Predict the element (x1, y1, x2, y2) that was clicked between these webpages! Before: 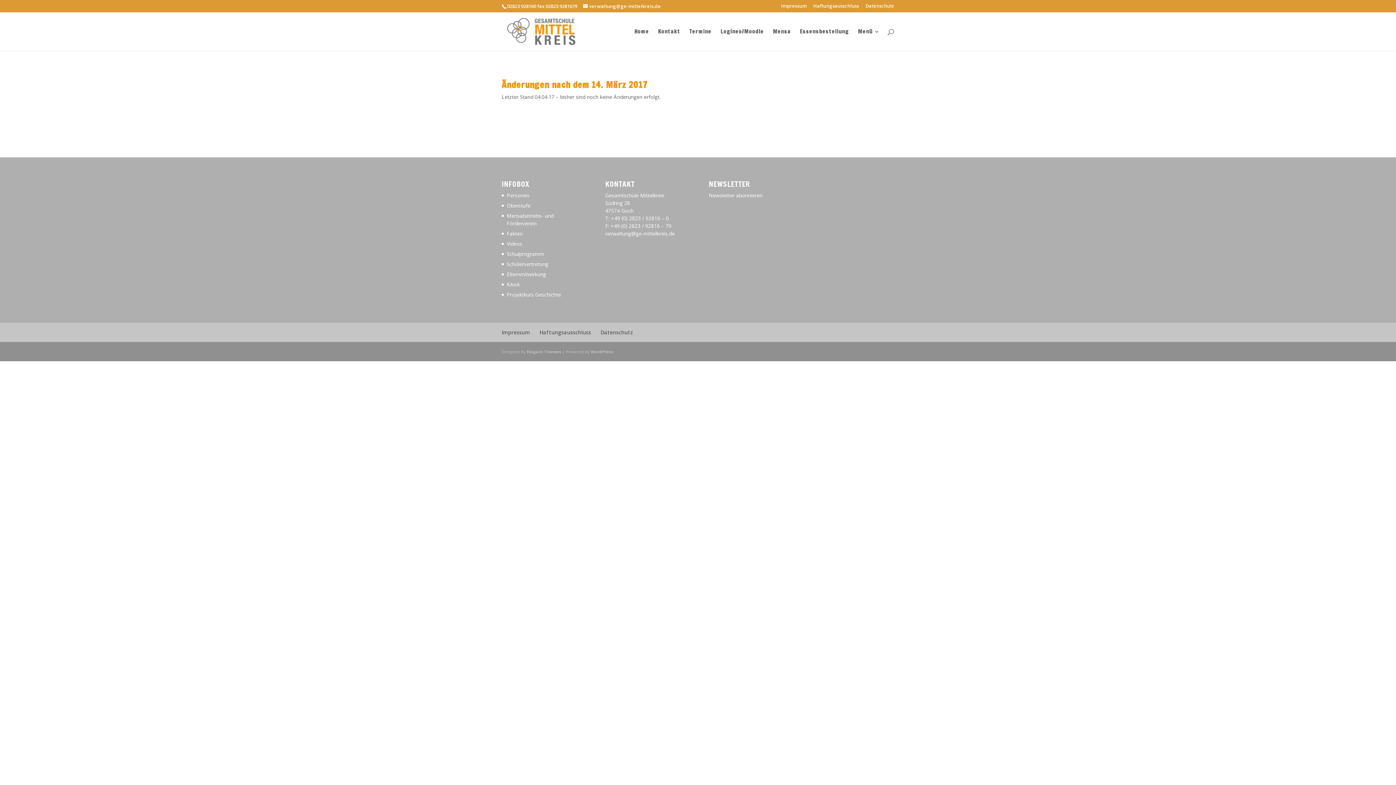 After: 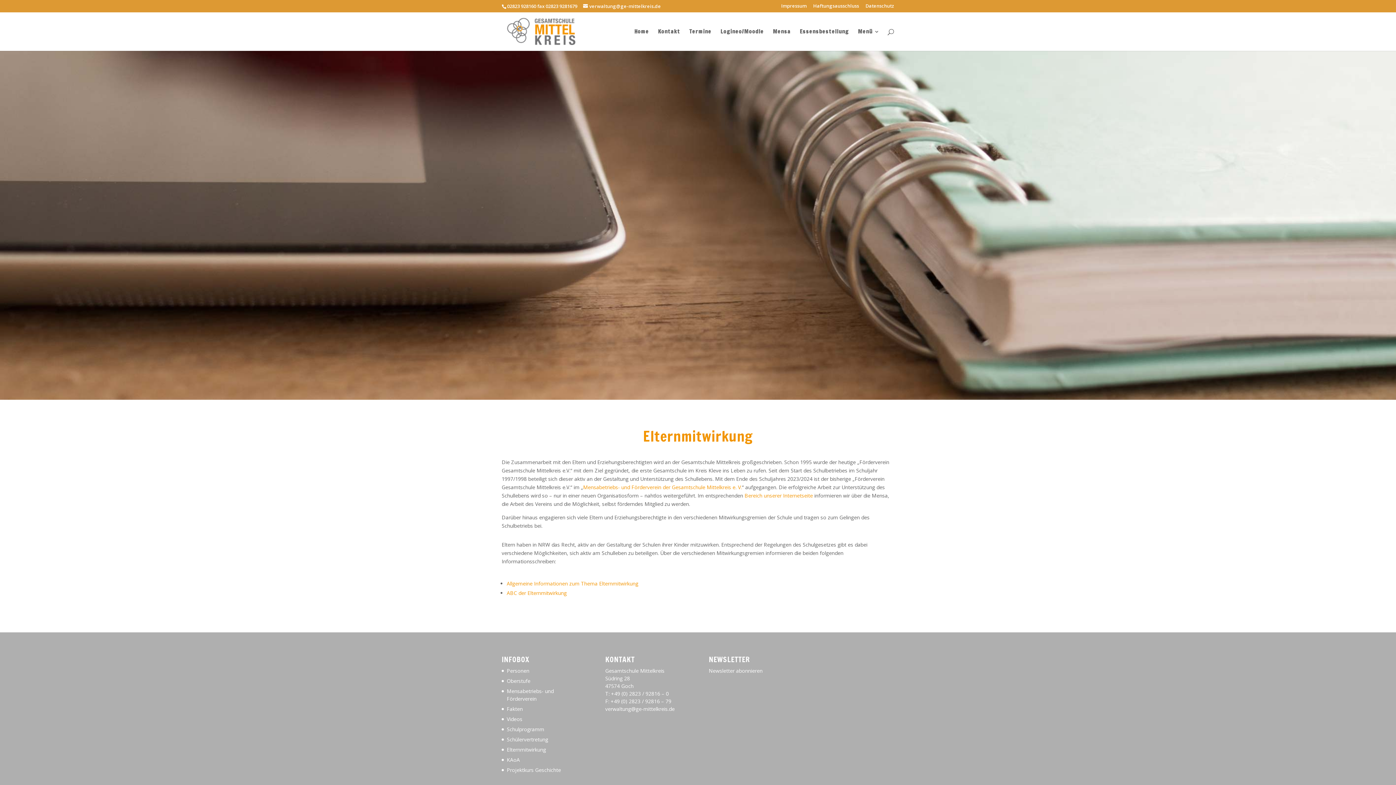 Action: bbox: (506, 271, 546, 277) label: Elternmitwirkung